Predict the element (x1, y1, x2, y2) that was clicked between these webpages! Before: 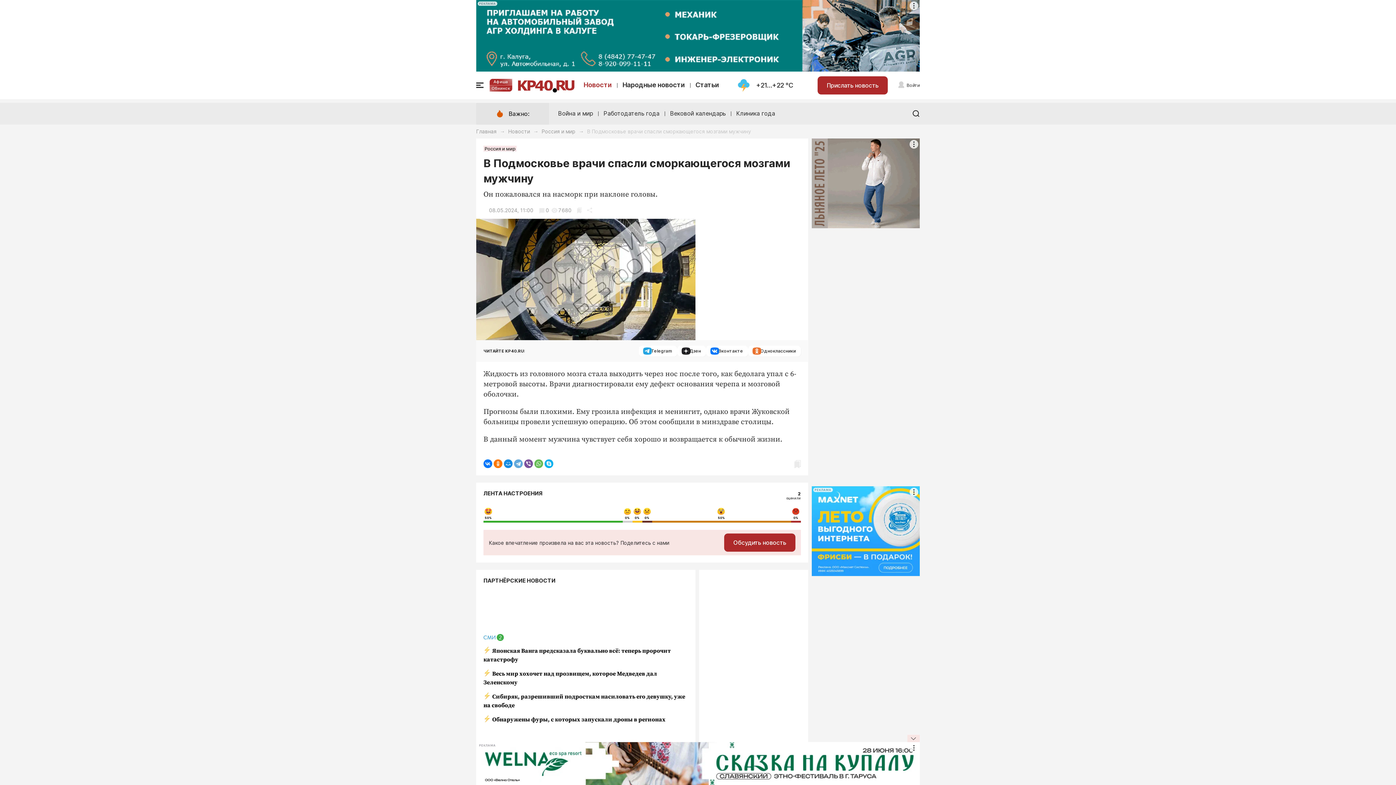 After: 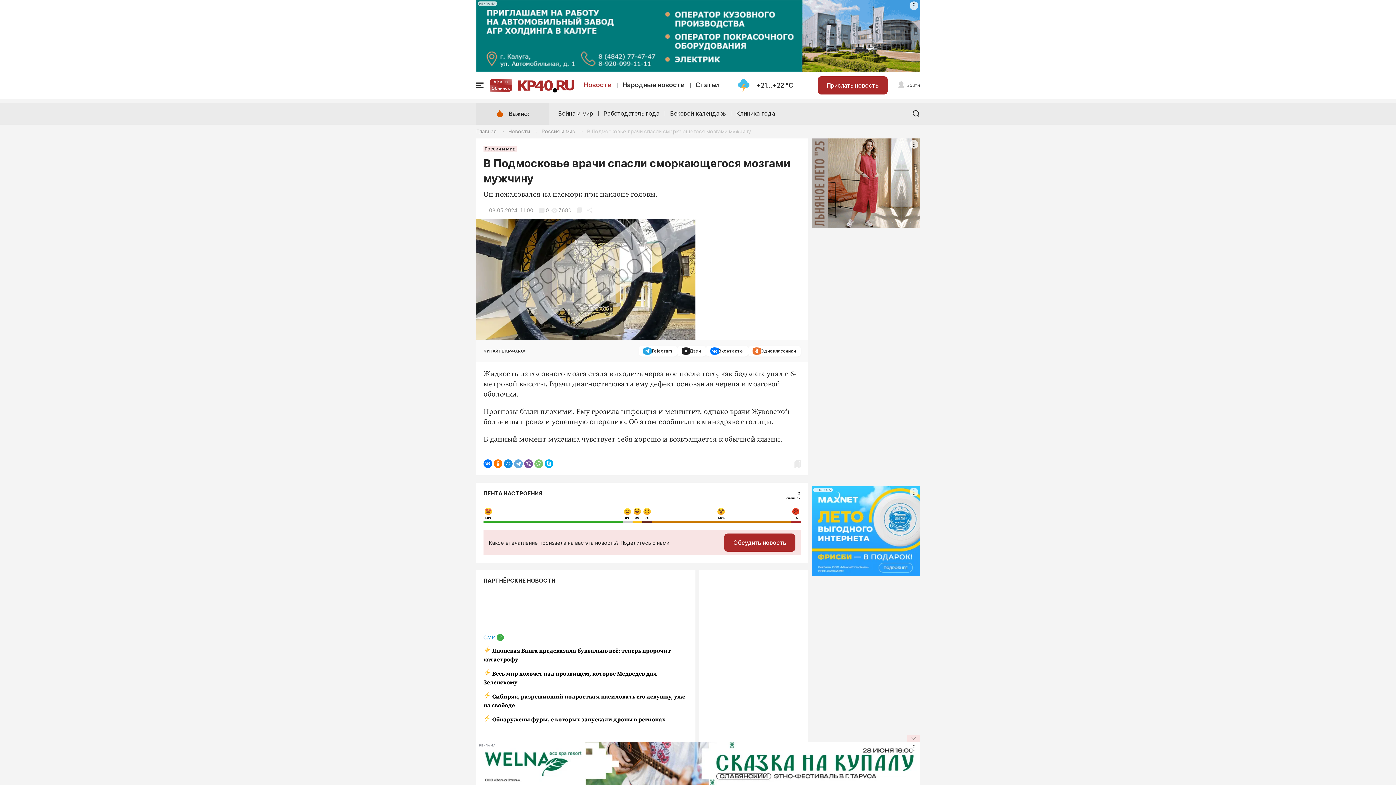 Action: bbox: (534, 459, 543, 468)